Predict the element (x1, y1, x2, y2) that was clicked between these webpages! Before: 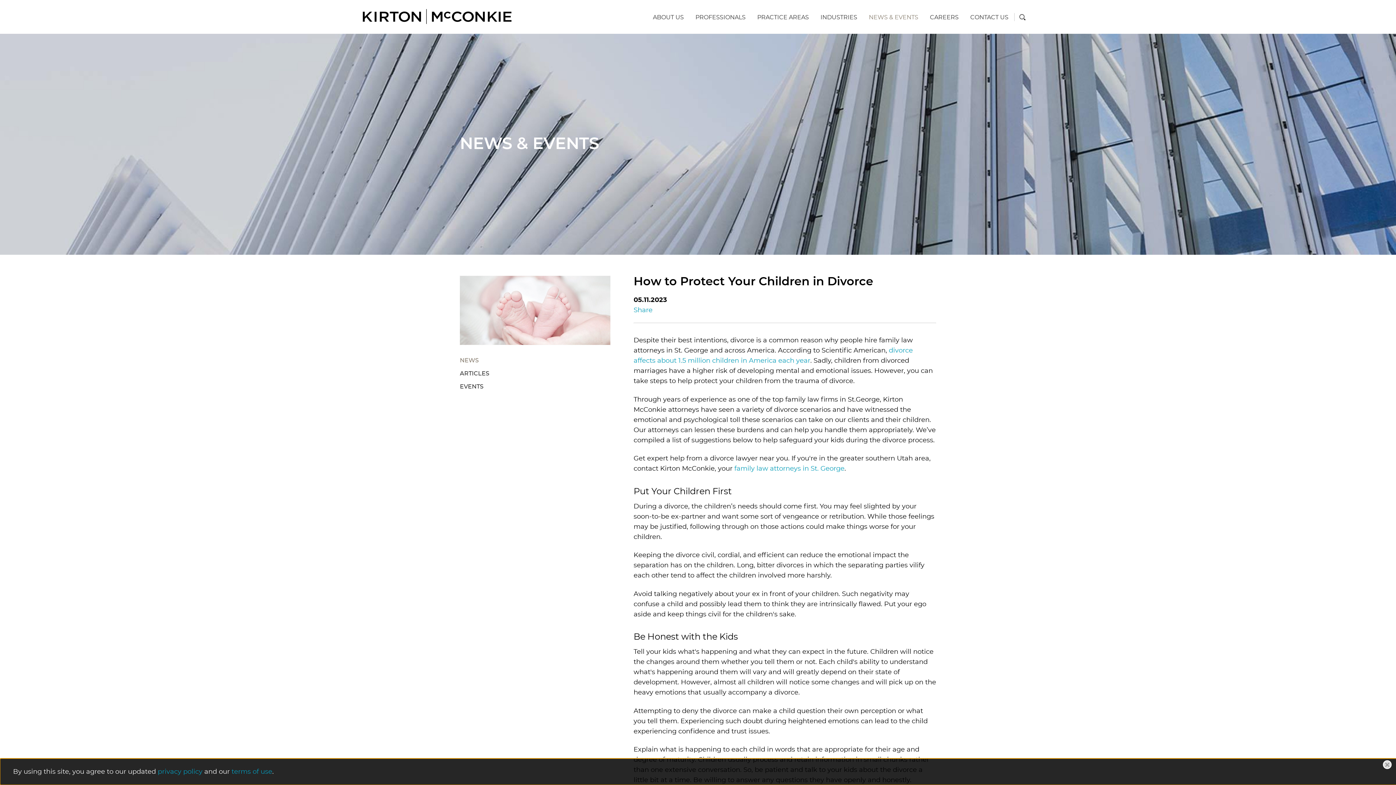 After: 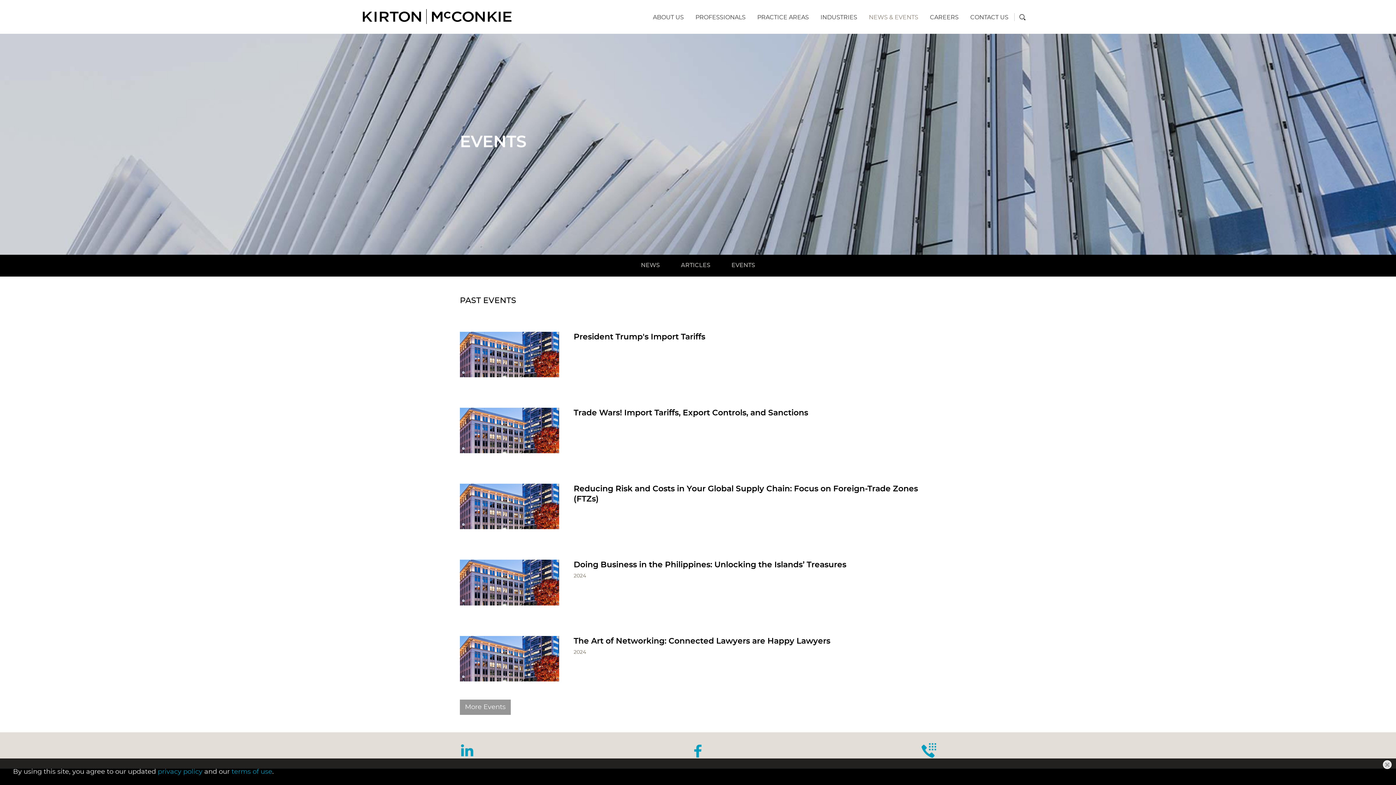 Action: label: EVENTS bbox: (460, 384, 483, 389)